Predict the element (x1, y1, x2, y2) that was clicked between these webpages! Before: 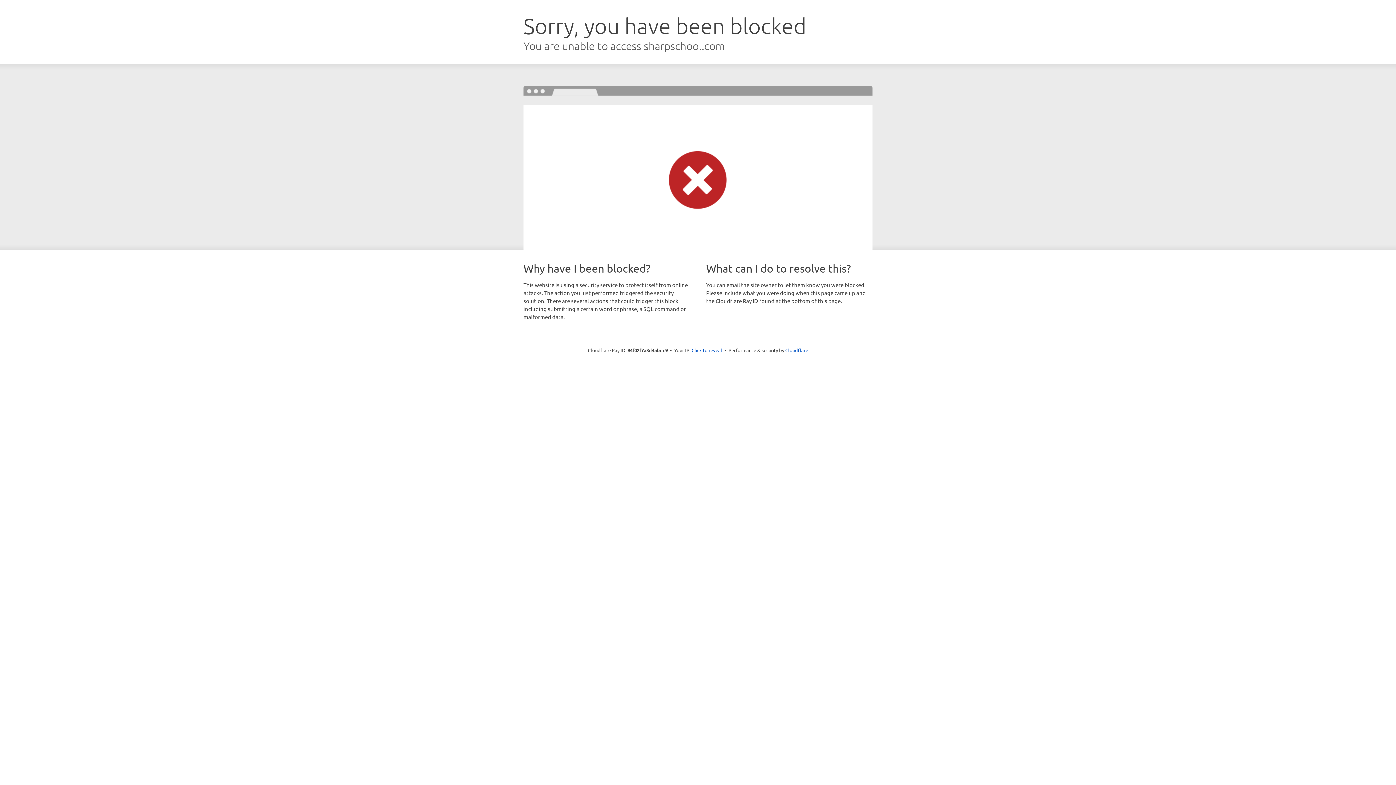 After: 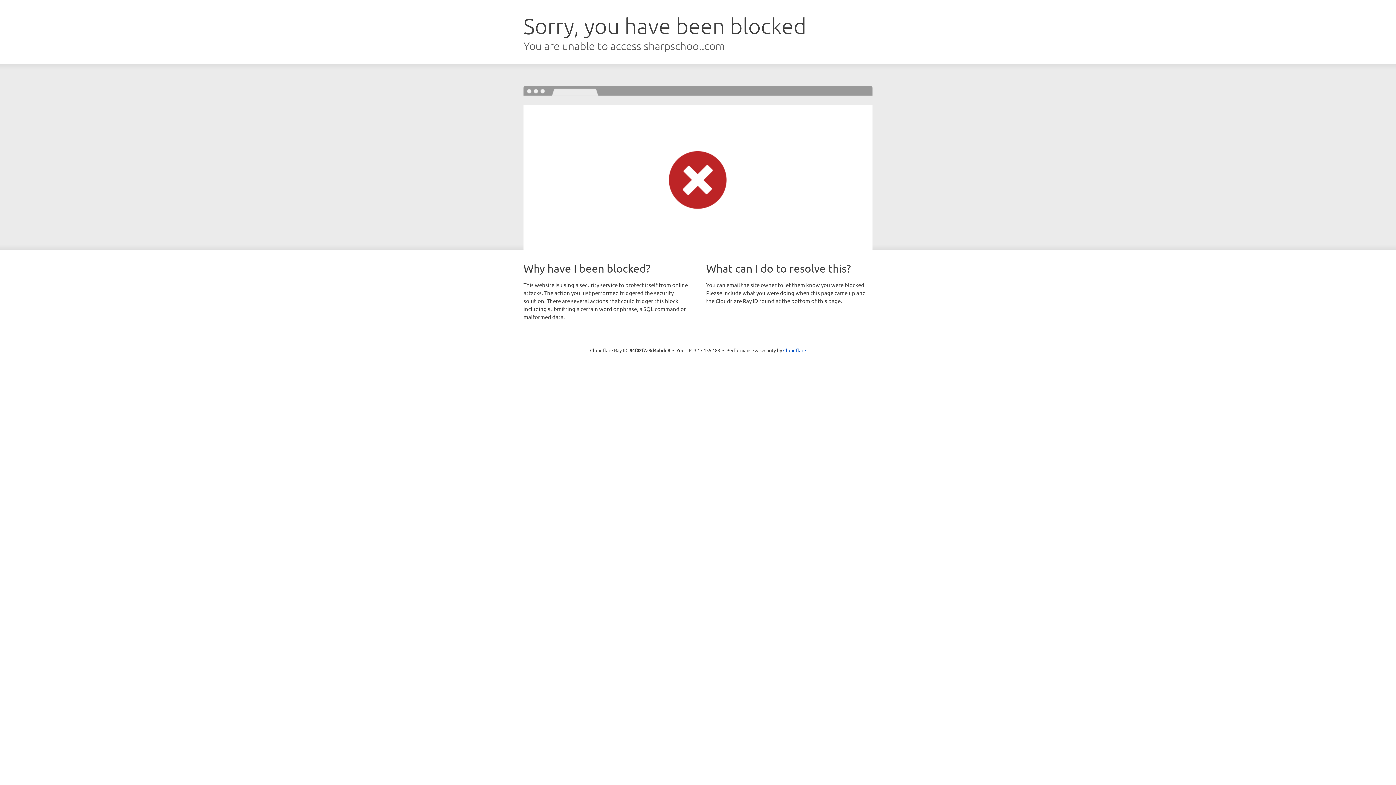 Action: label: Click to reveal bbox: (691, 346, 722, 353)